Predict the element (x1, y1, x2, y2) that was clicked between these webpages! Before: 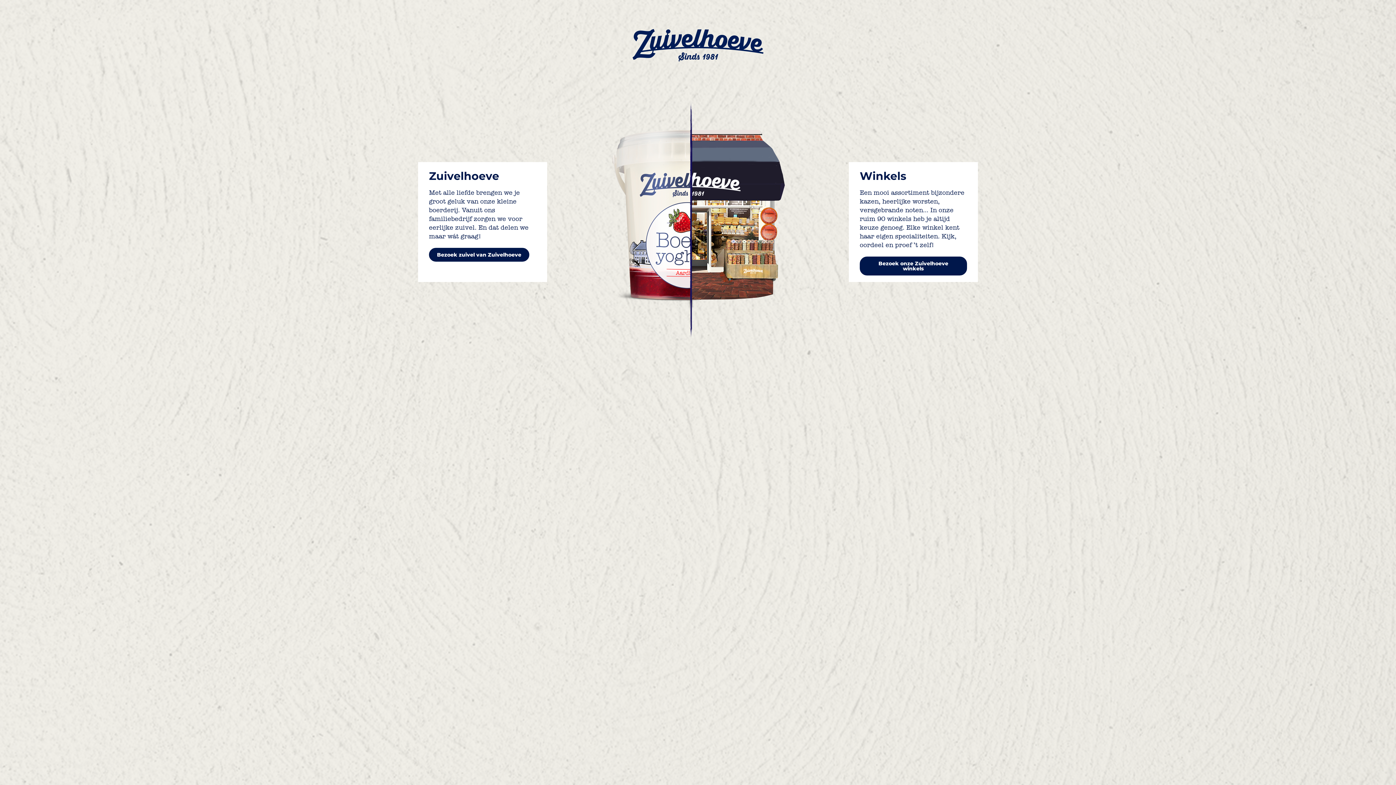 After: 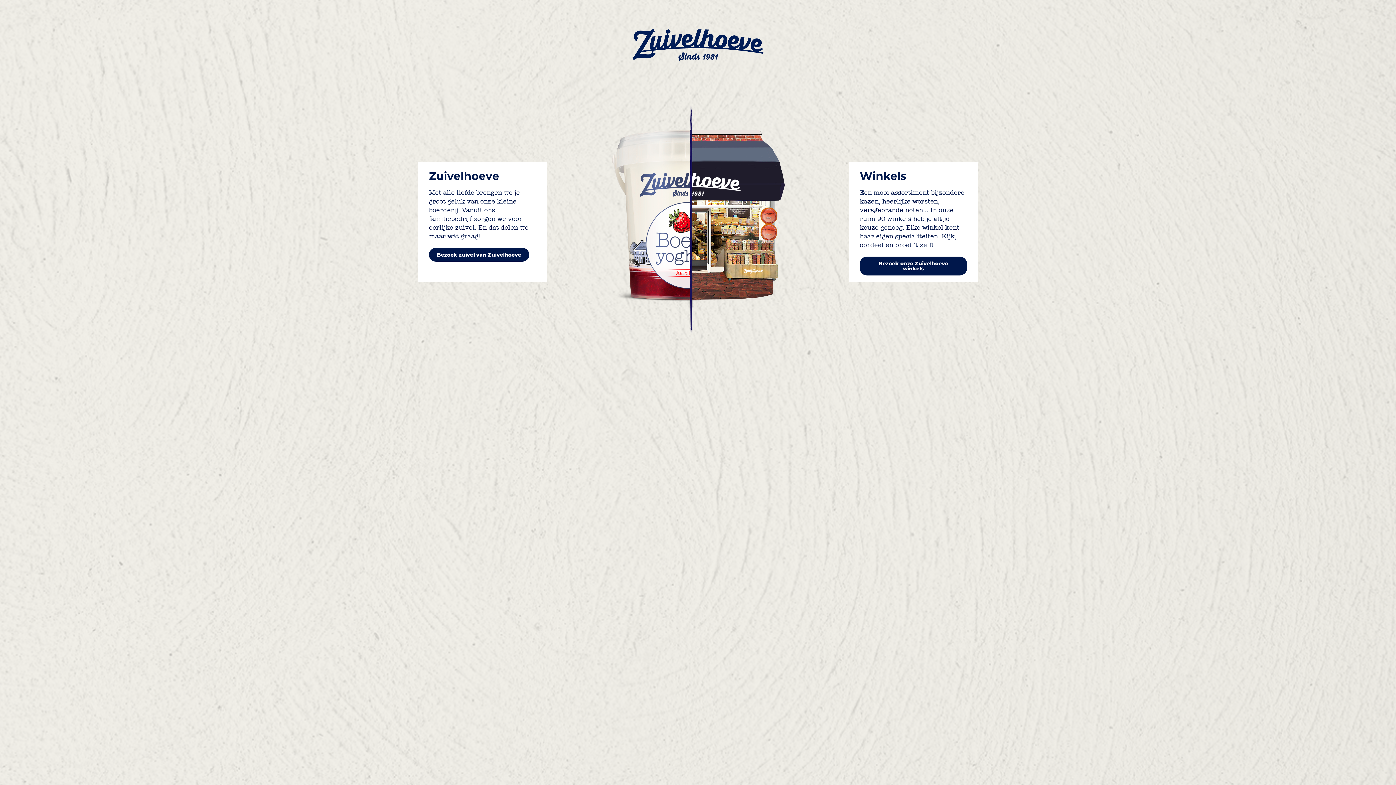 Action: bbox: (632, 29, 763, 61)